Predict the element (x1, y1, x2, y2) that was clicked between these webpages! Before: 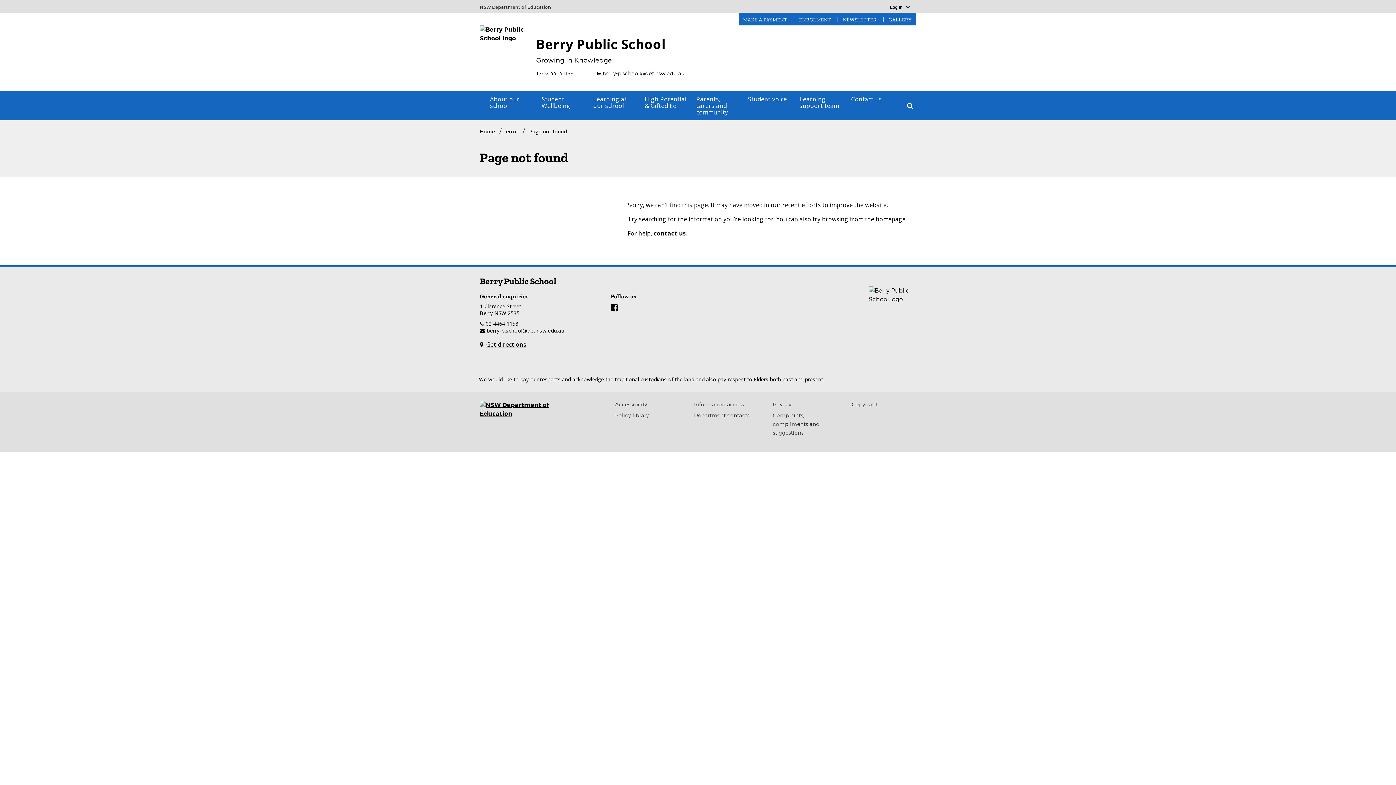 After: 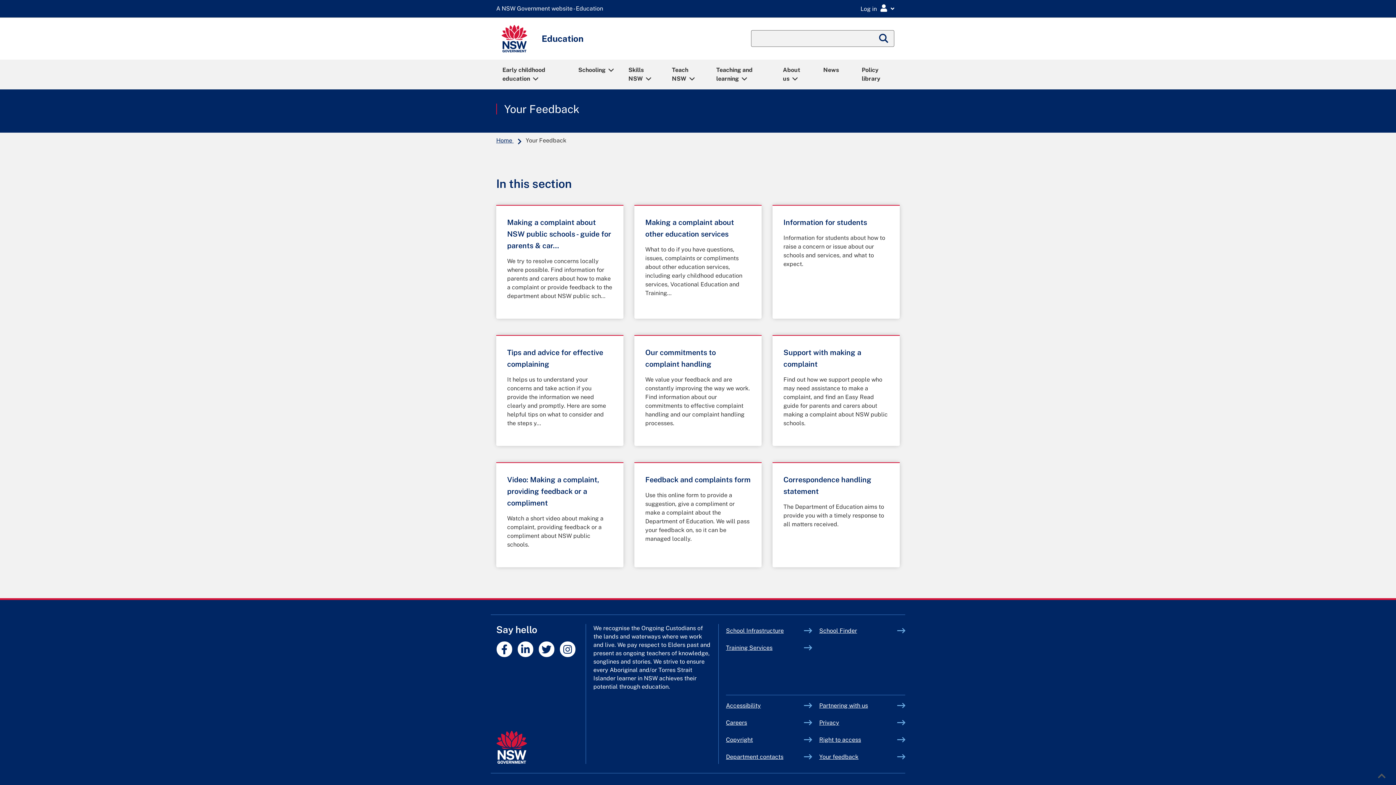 Action: label: Complaints, compliments and suggestions bbox: (773, 412, 820, 435)